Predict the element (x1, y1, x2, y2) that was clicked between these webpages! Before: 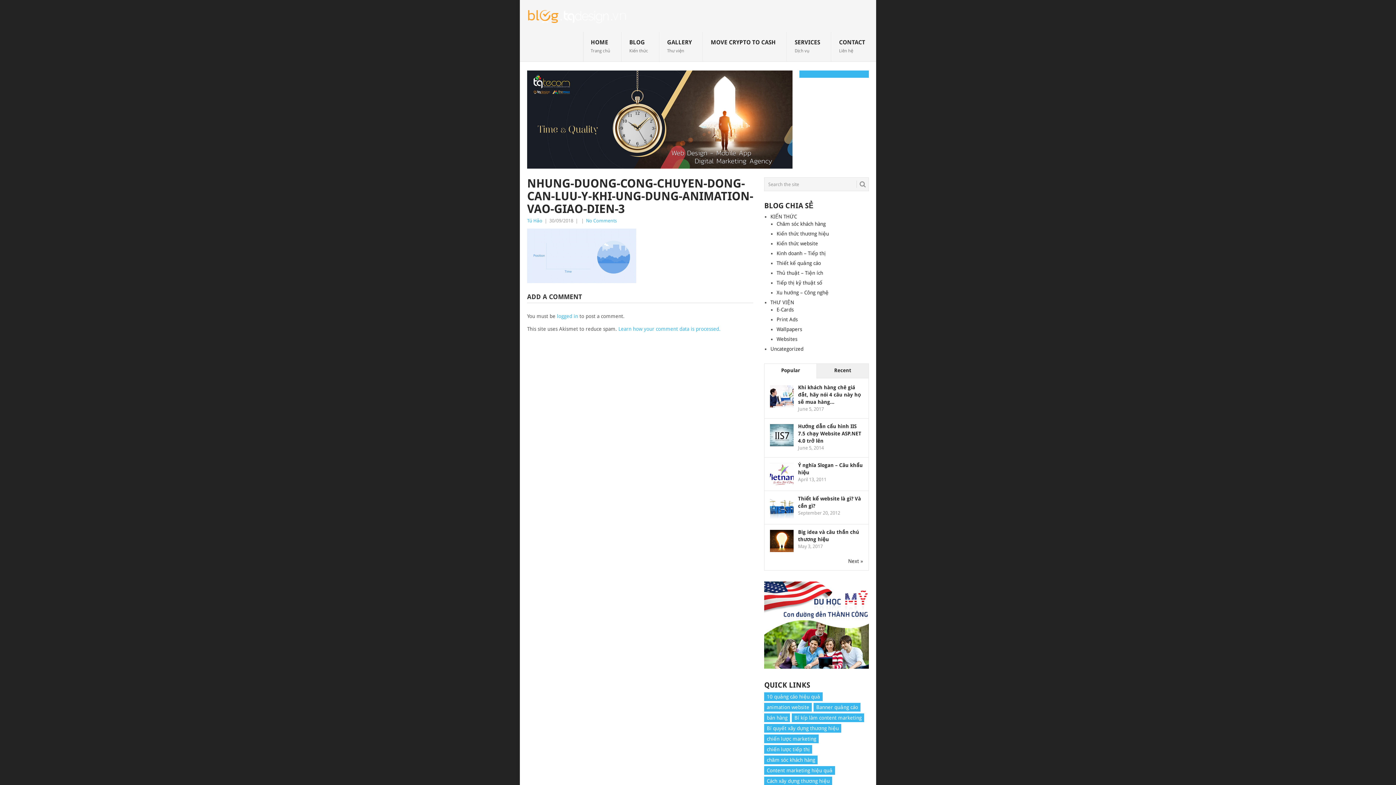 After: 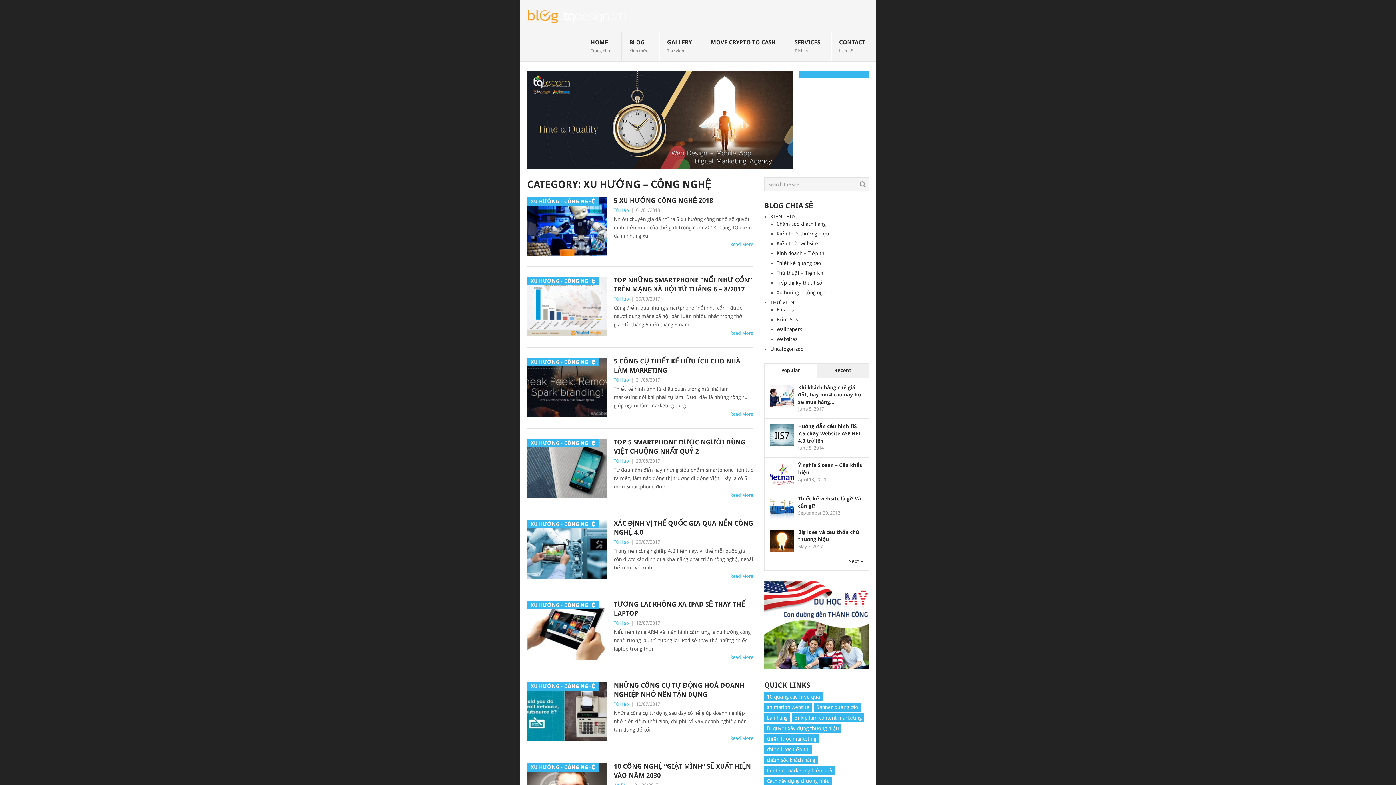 Action: label: Xu hướng – Công nghệ bbox: (776, 289, 828, 295)